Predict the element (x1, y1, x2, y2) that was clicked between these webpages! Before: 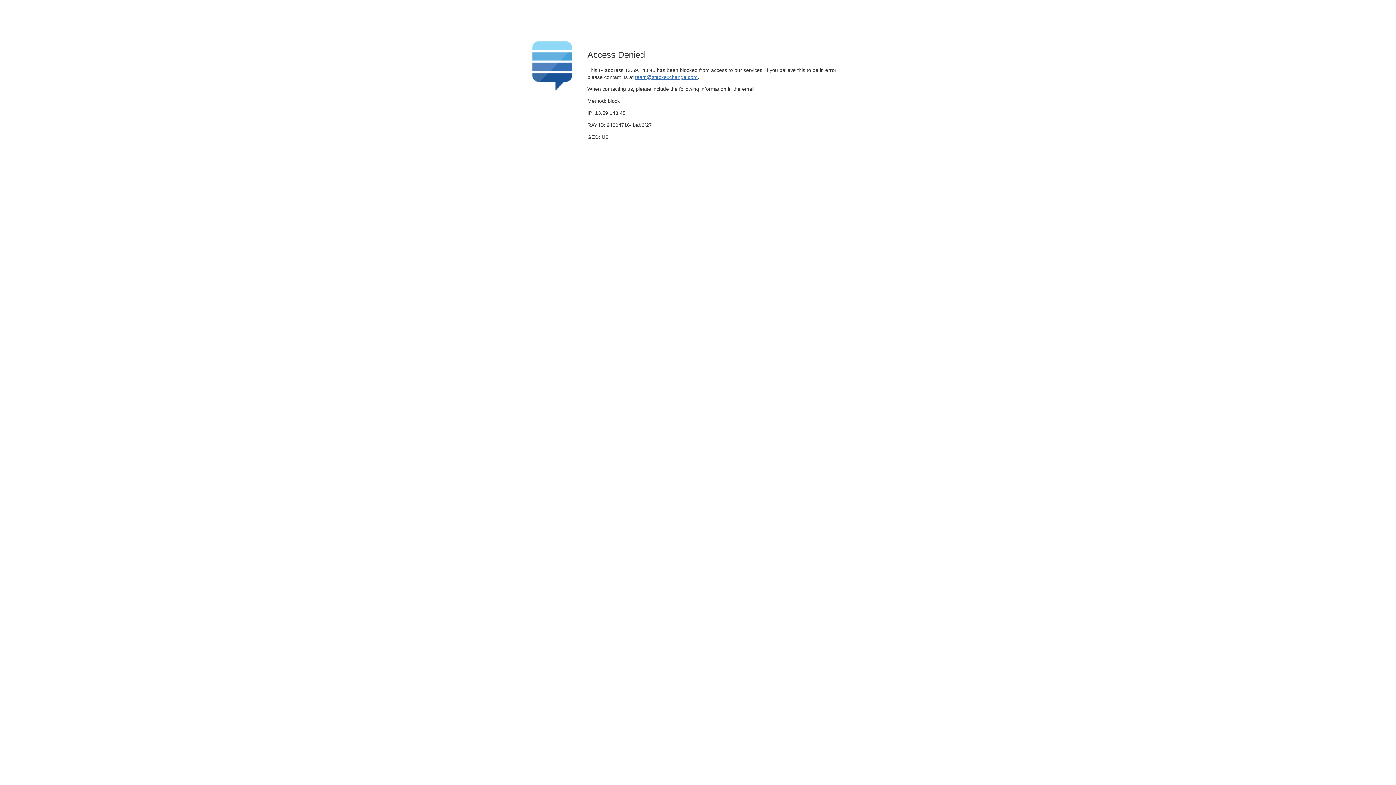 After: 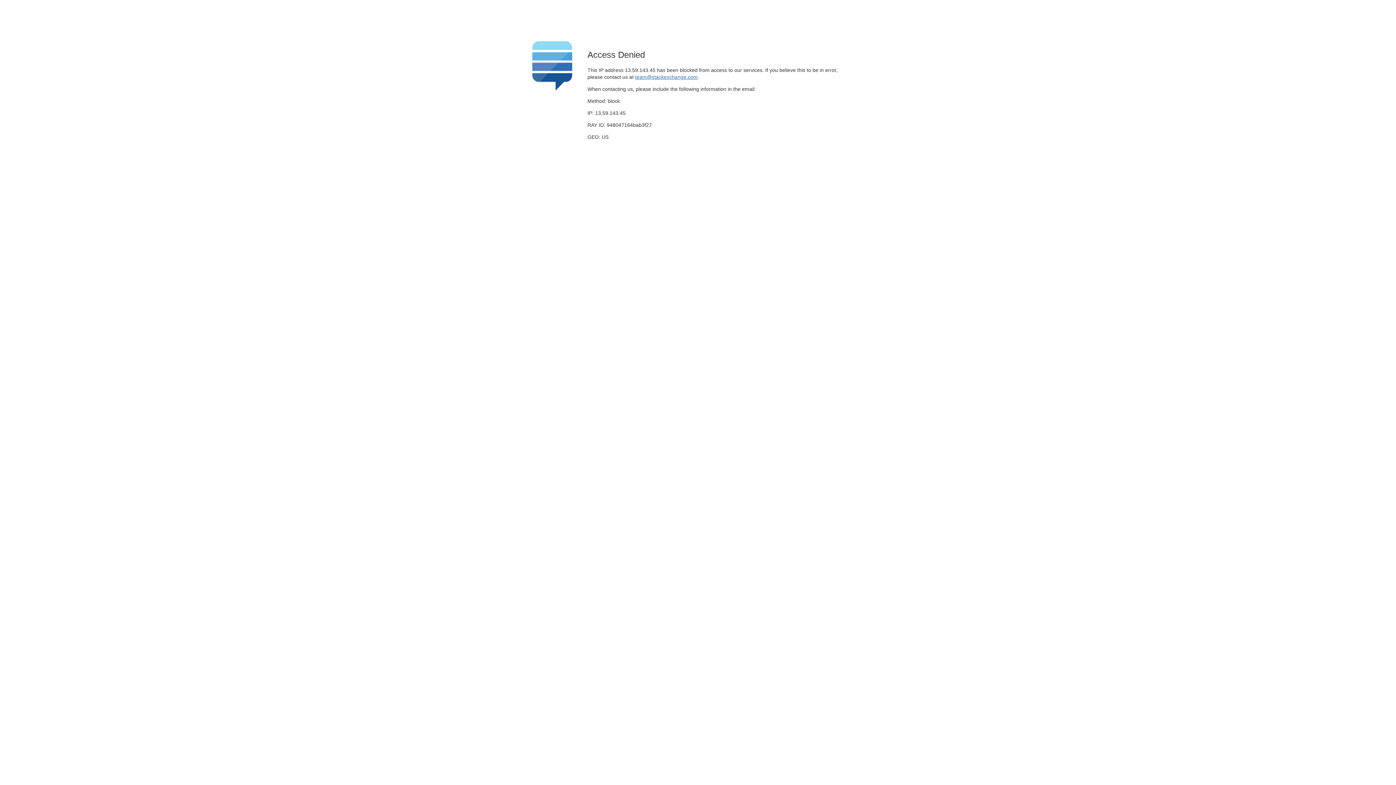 Action: label: team@stackexchange.com bbox: (635, 74, 697, 79)